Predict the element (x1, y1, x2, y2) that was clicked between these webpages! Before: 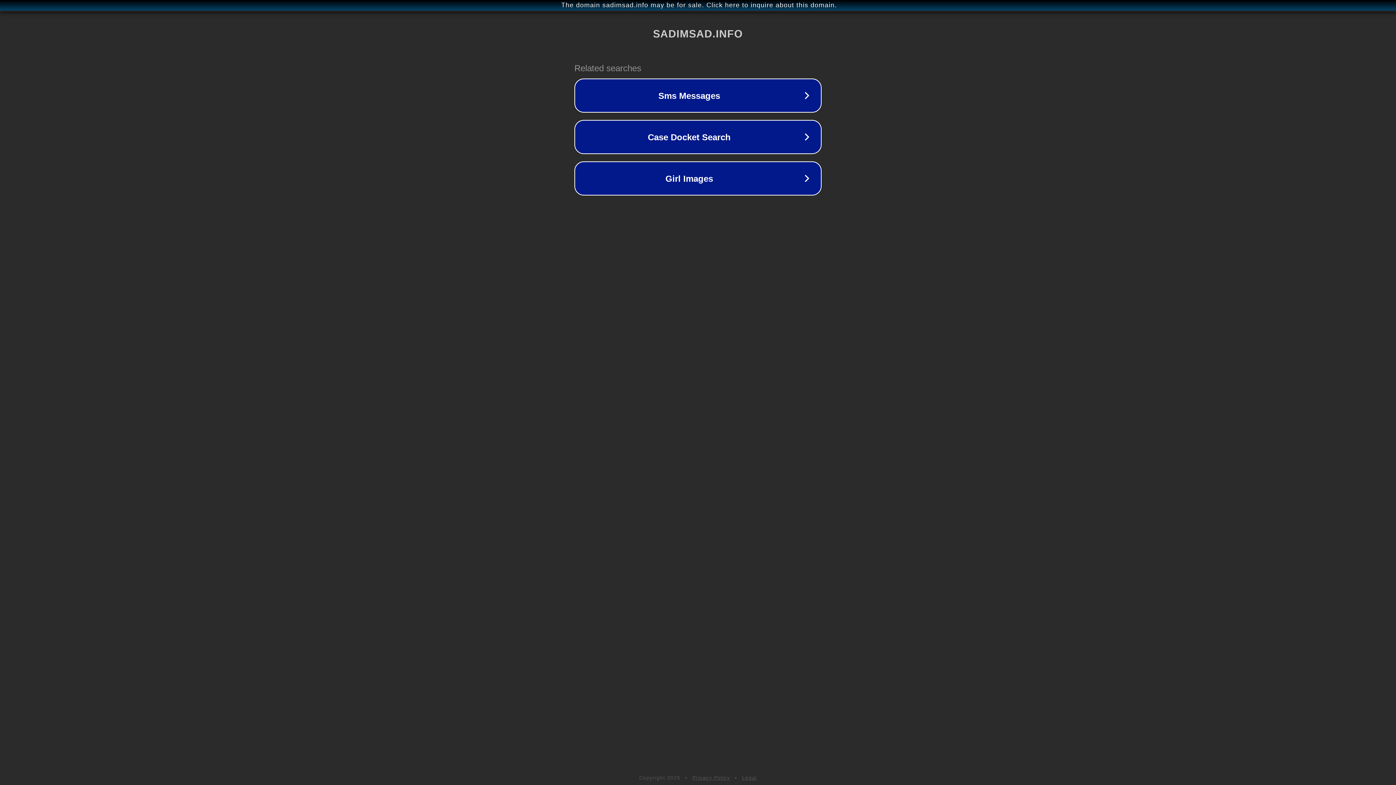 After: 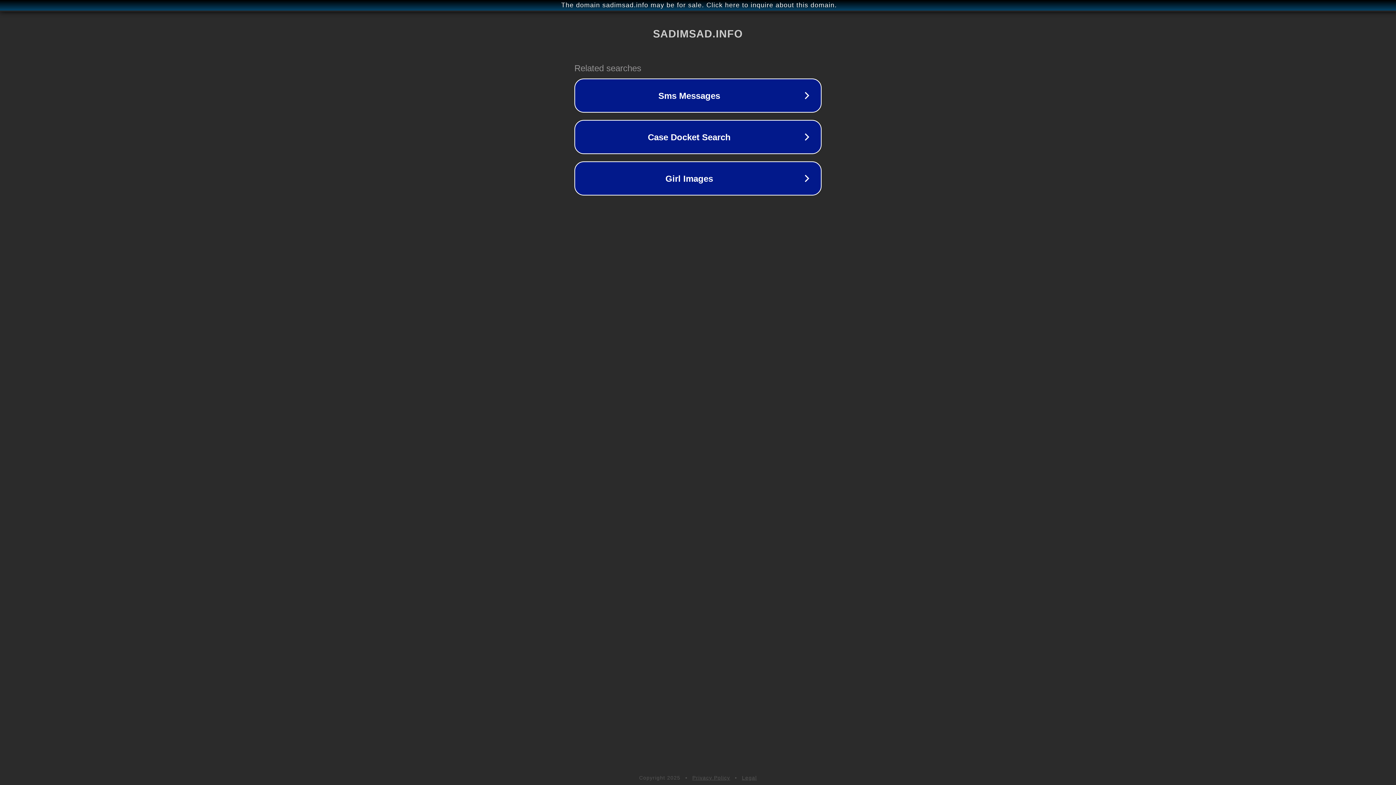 Action: label: Privacy Policy bbox: (692, 775, 730, 781)